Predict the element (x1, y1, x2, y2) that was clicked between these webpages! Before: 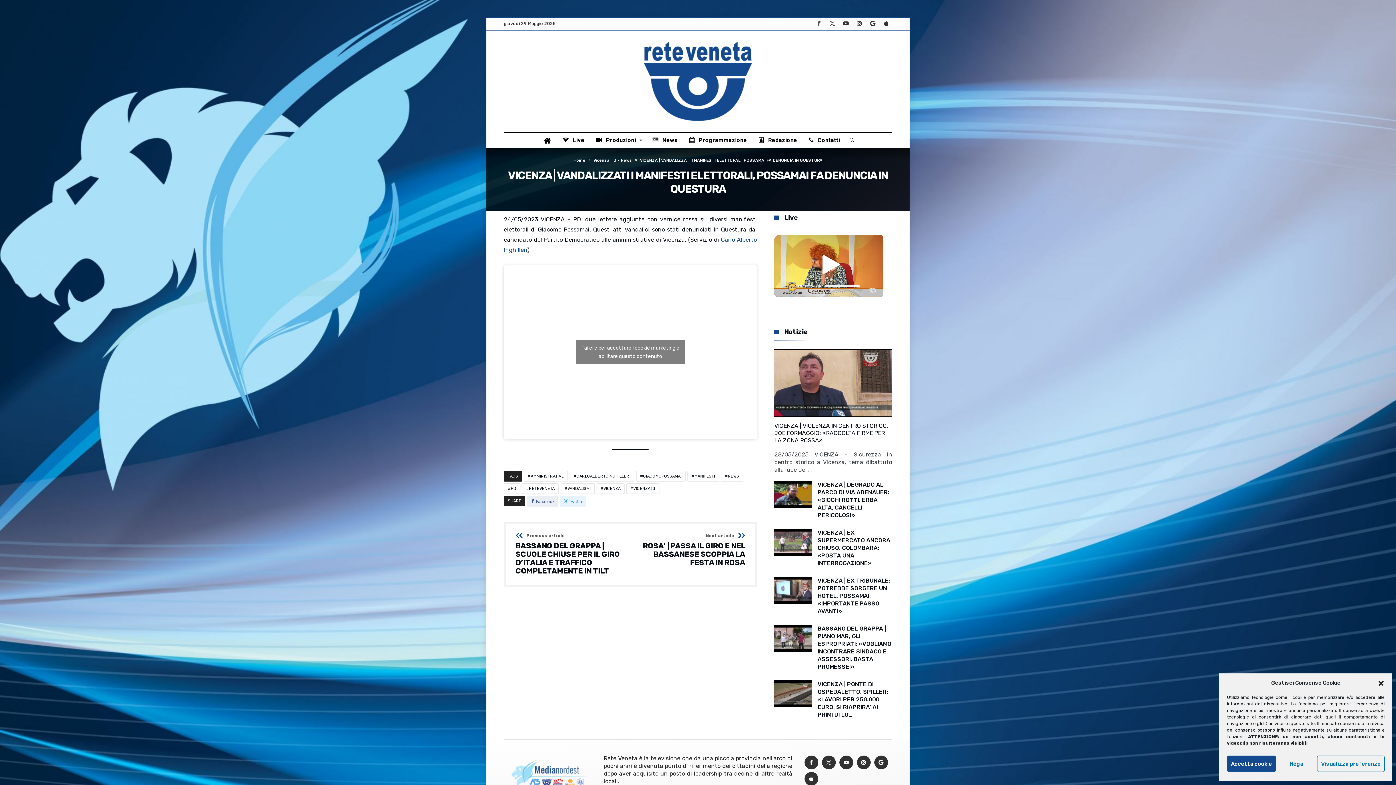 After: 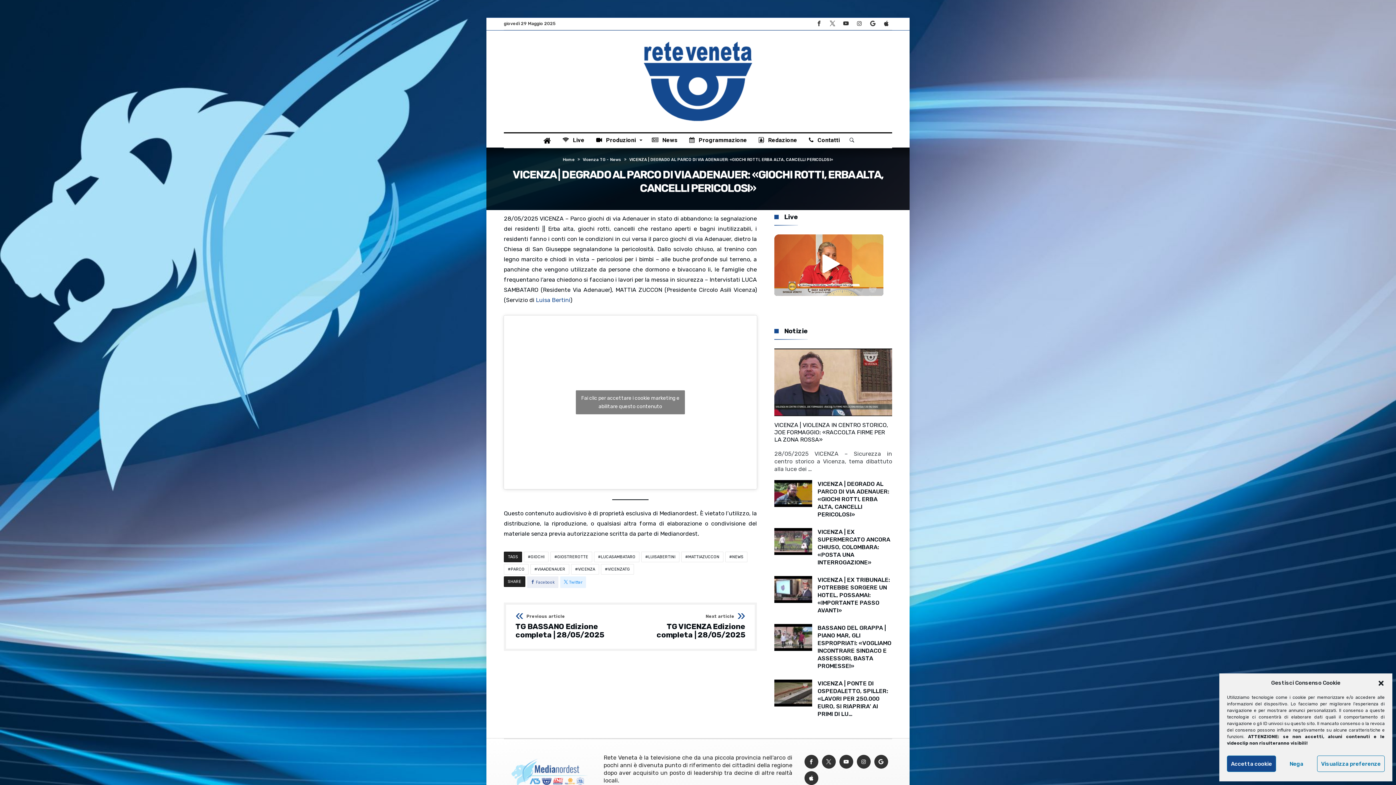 Action: bbox: (774, 477, 812, 484)